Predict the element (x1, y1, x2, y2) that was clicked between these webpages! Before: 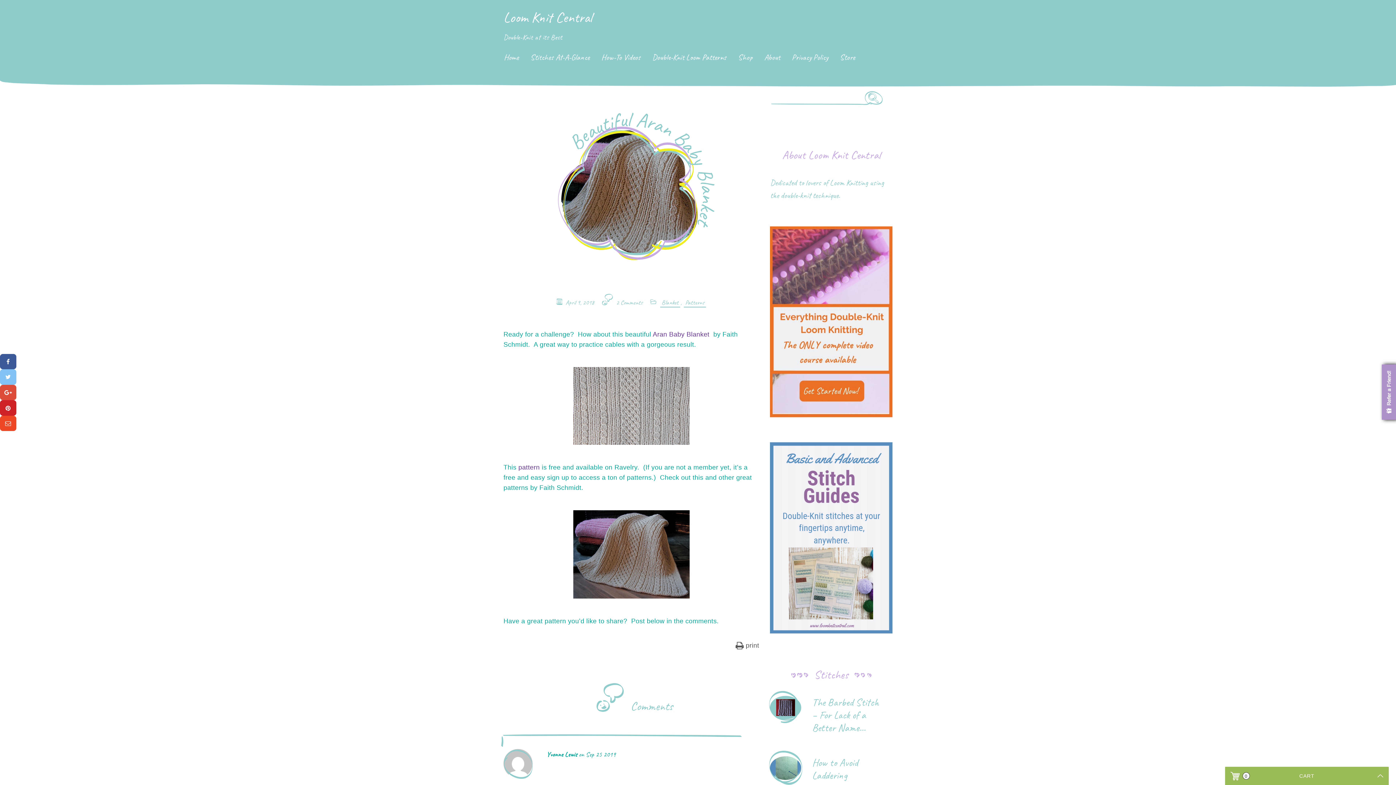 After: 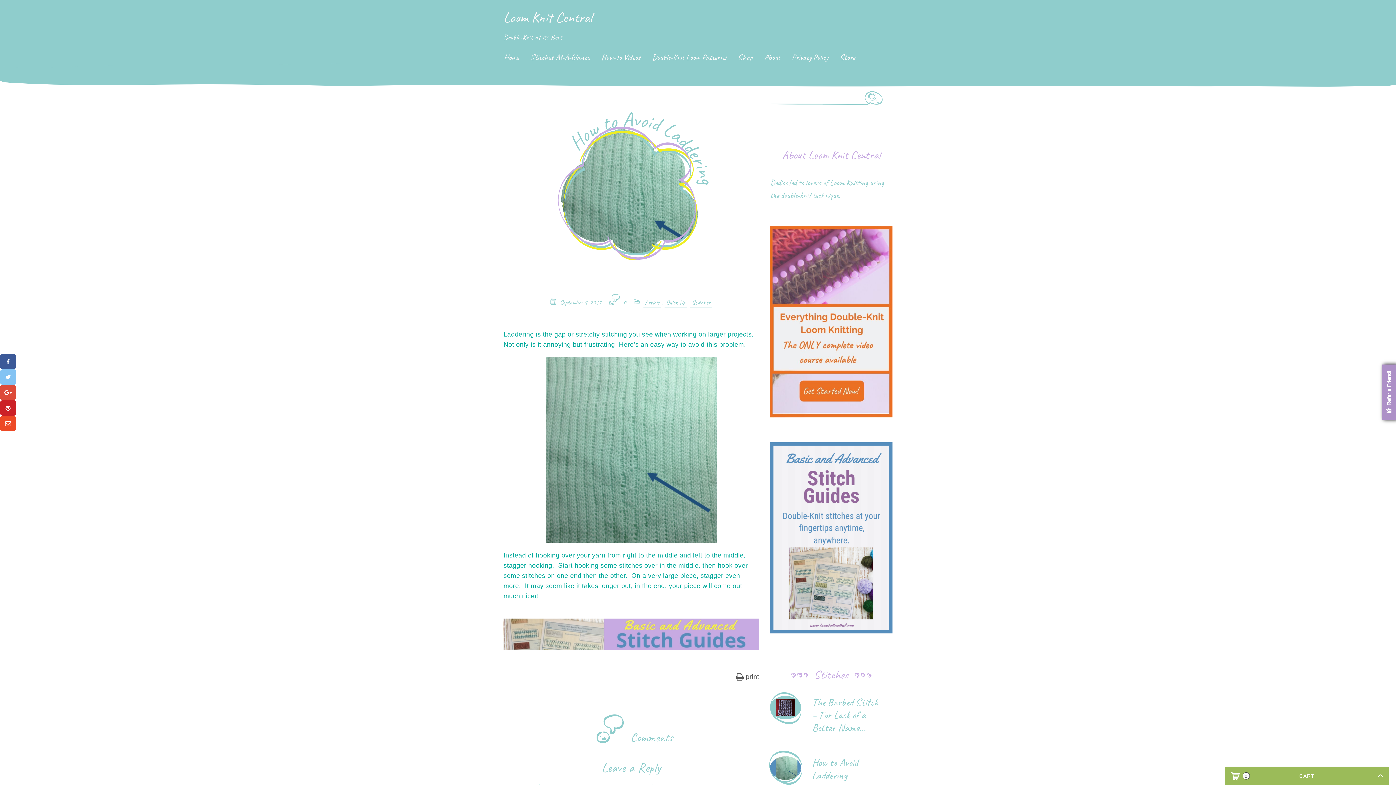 Action: label: How to Avoid Laddering bbox: (764, 756, 890, 787)